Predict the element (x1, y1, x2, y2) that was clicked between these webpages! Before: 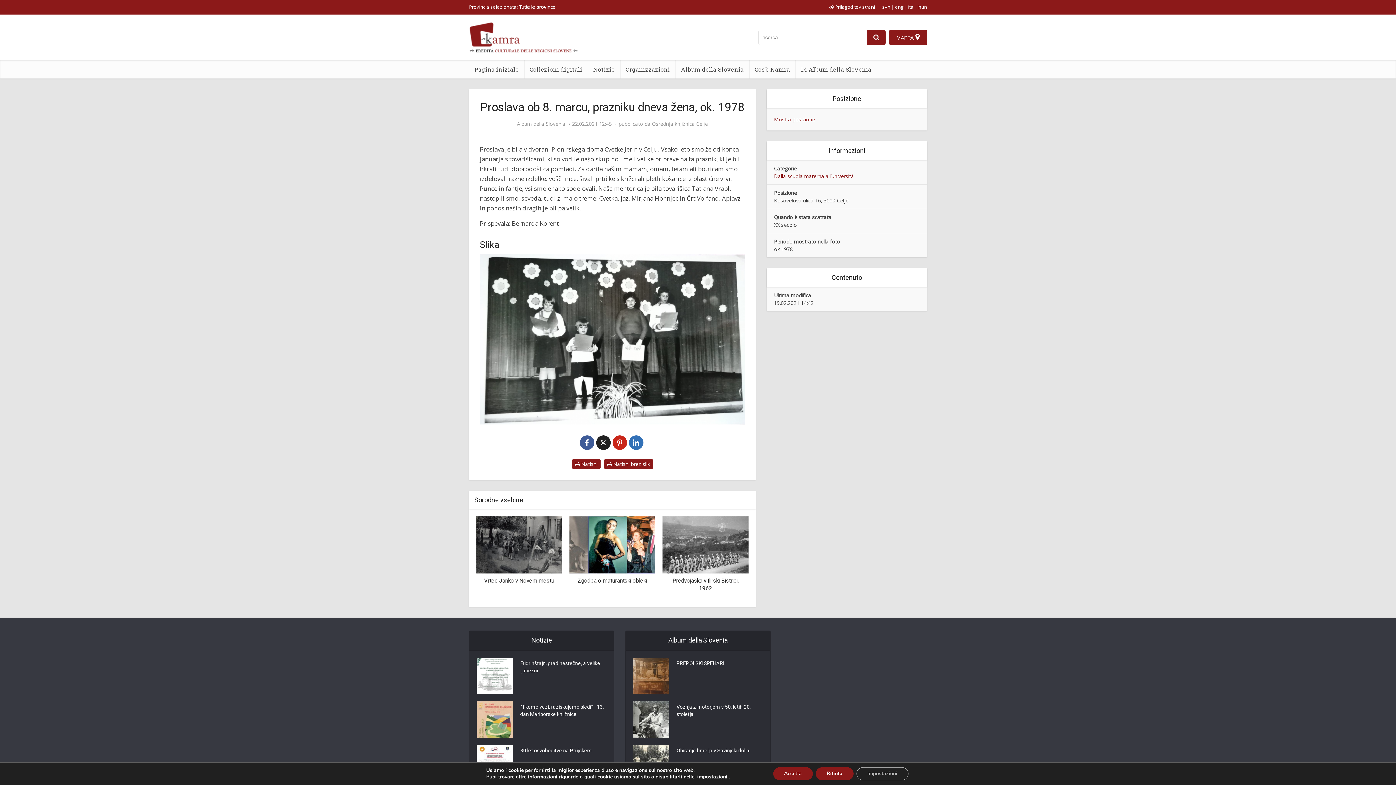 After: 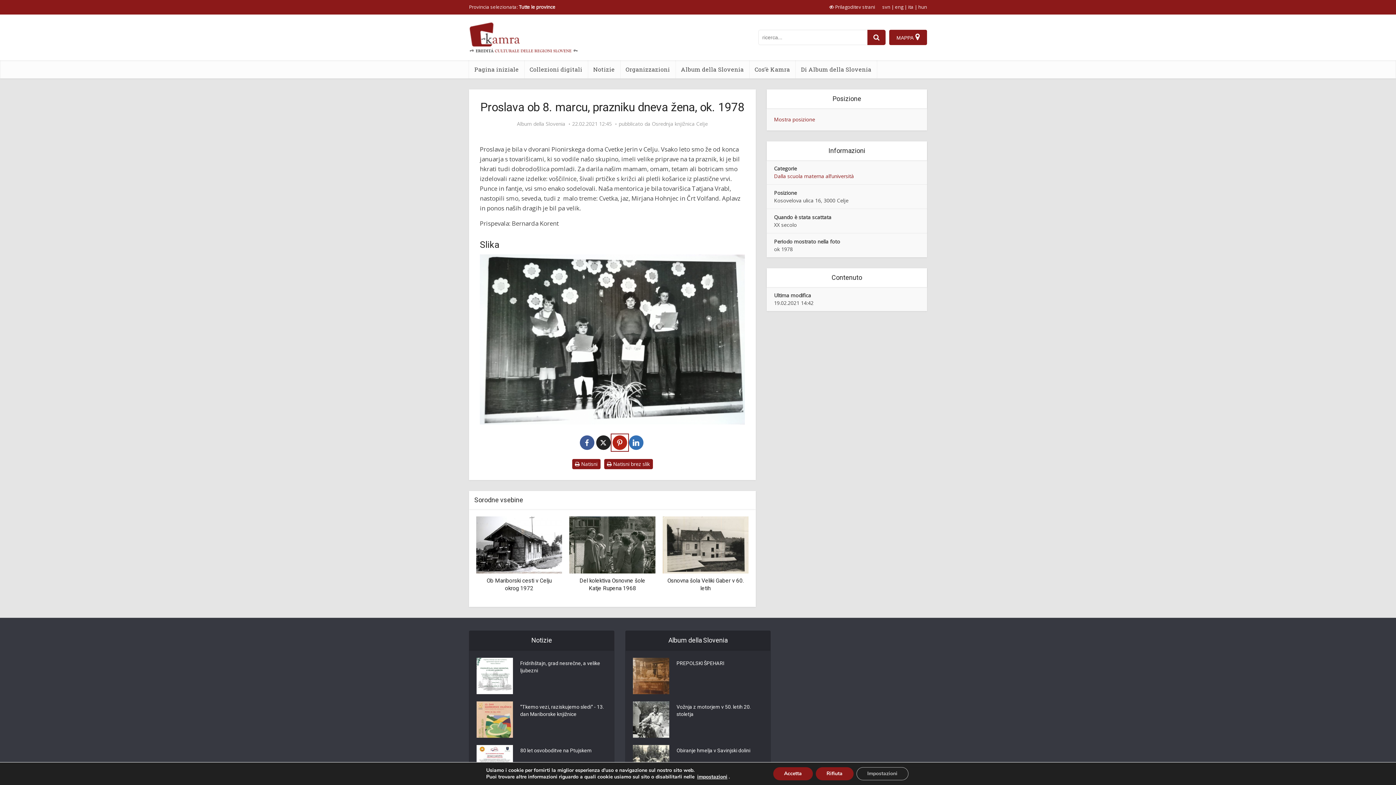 Action: bbox: (612, 435, 627, 450)